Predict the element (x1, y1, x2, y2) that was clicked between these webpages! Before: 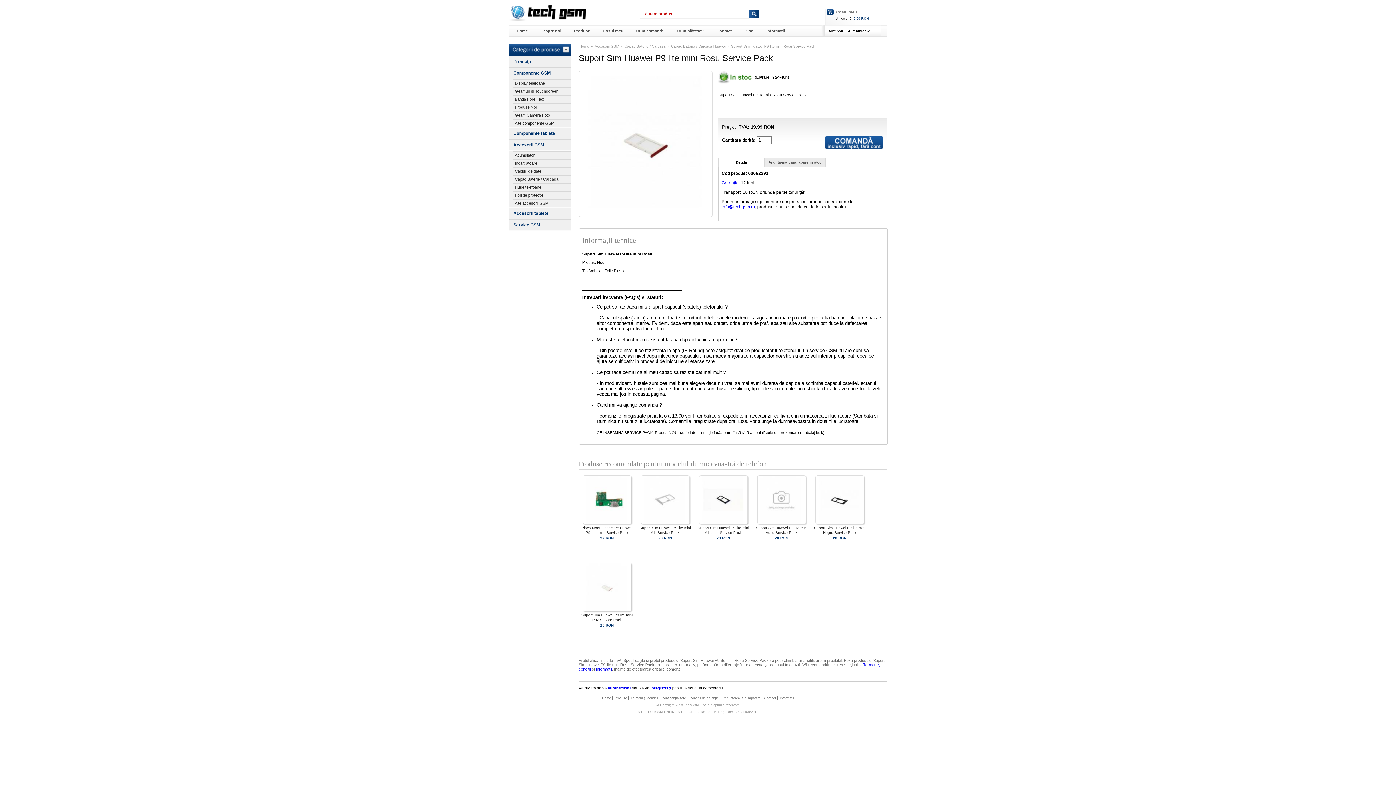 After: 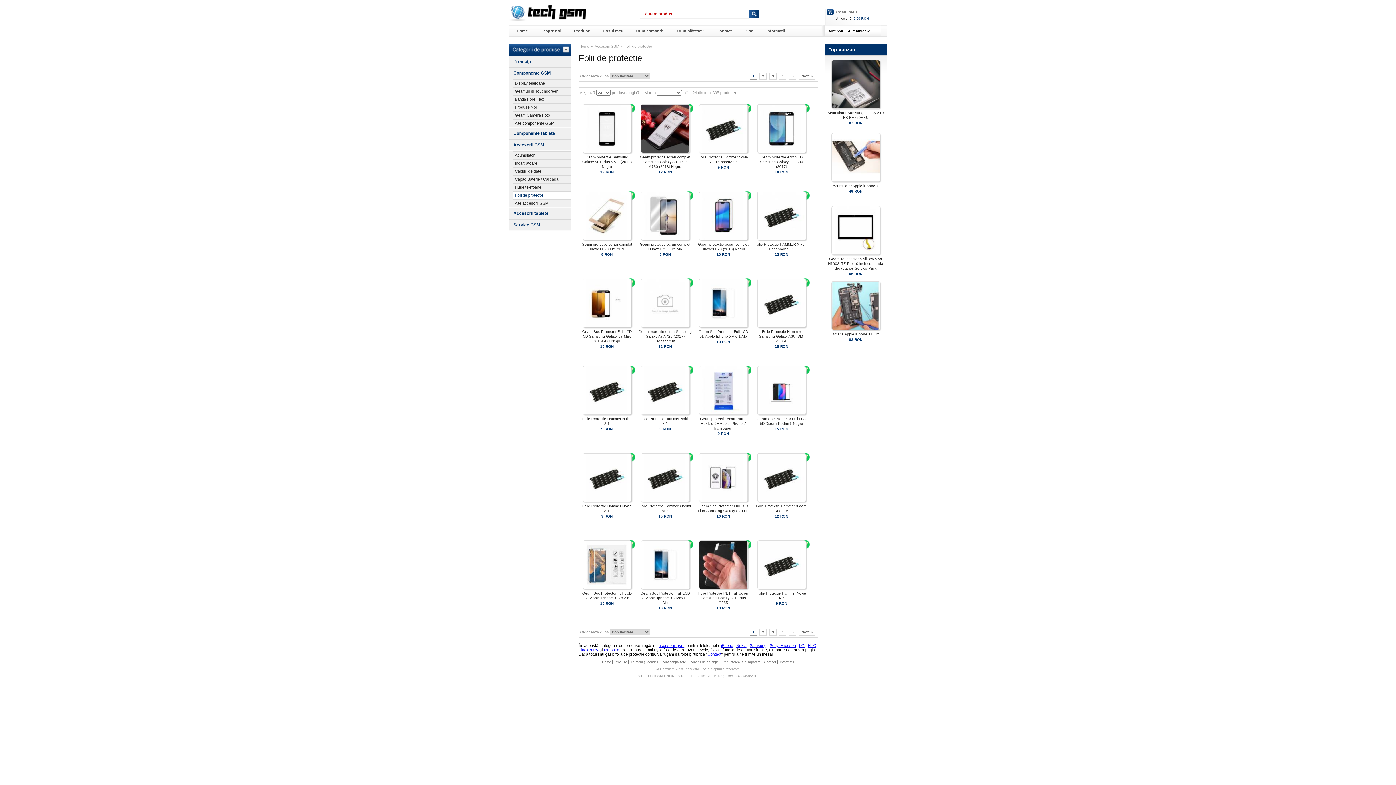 Action: label: Folii de protectie bbox: (514, 193, 543, 197)